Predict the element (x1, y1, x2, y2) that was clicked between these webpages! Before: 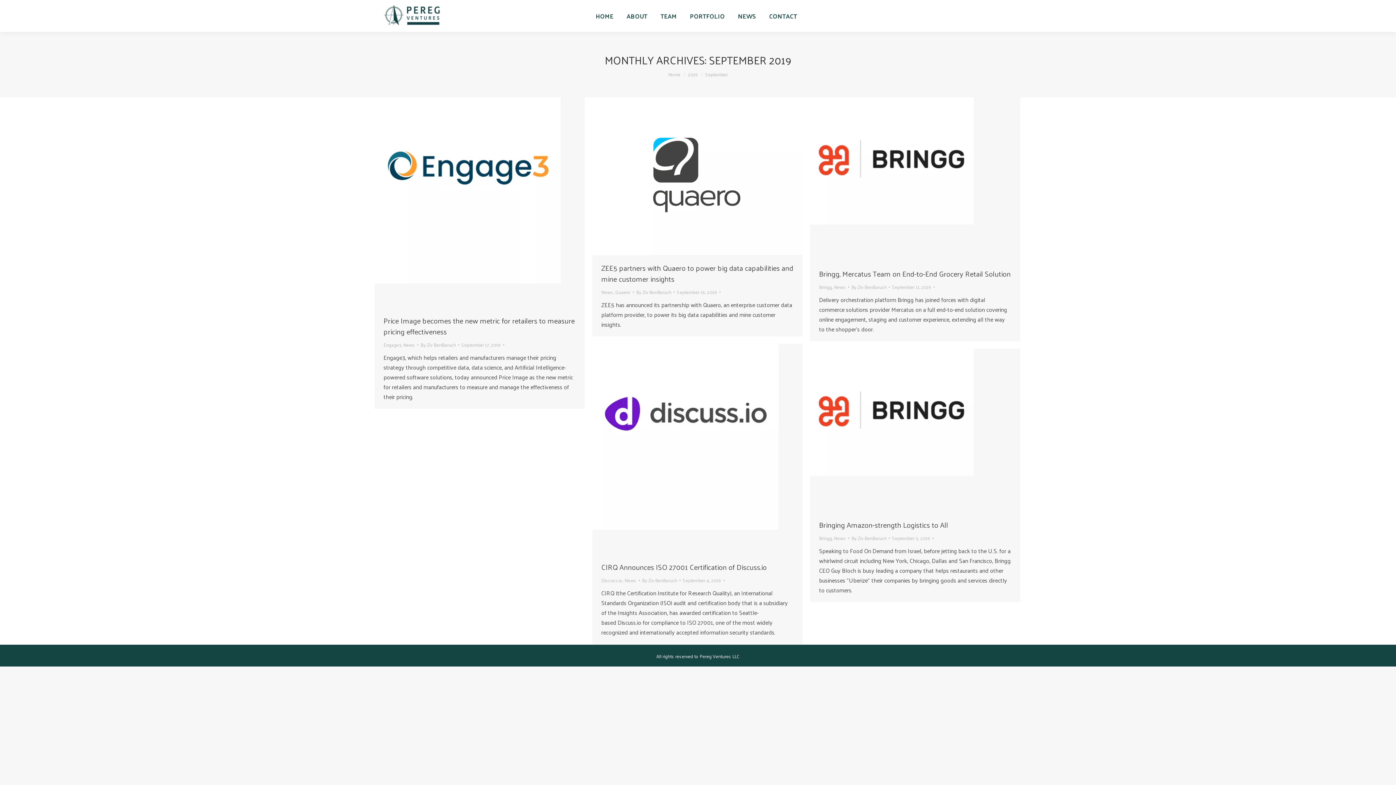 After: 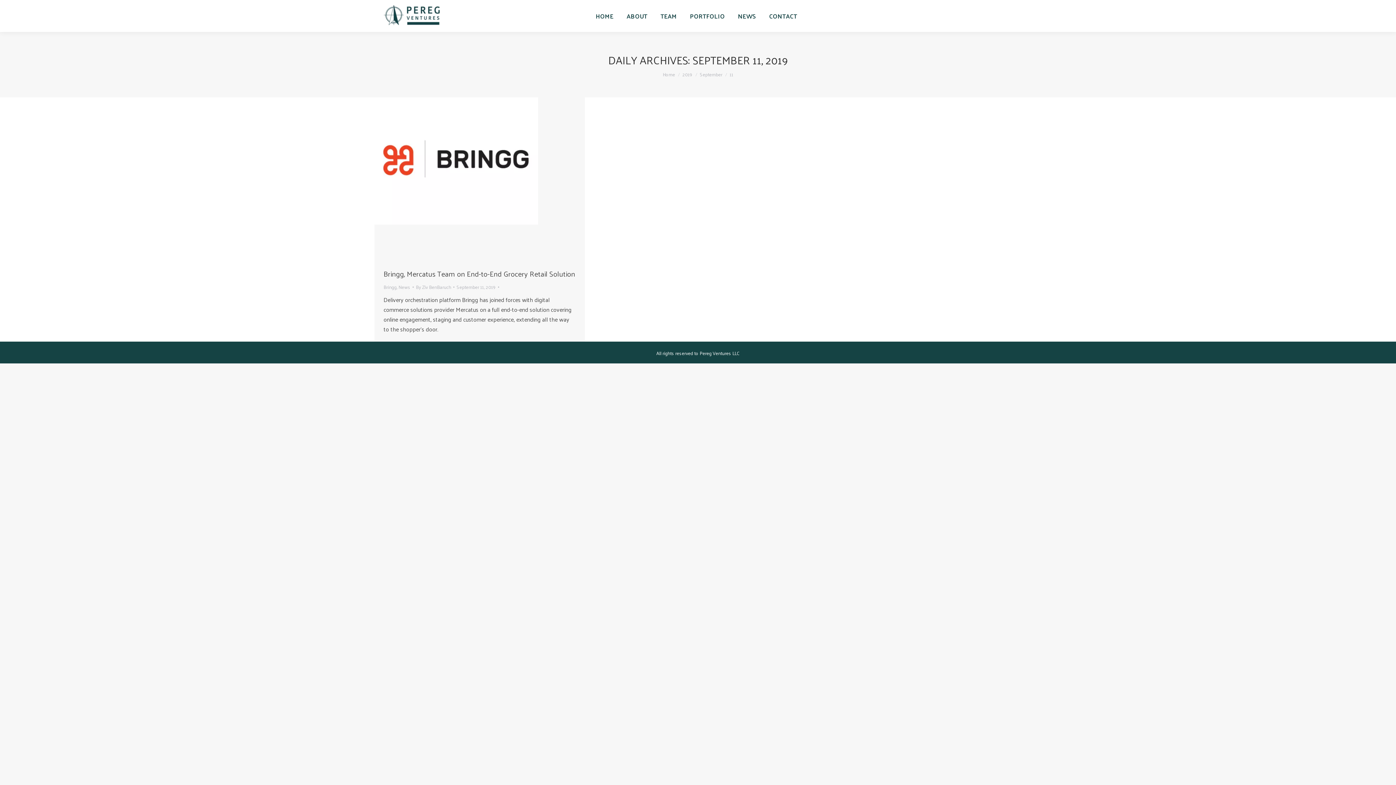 Action: bbox: (892, 283, 934, 291) label: September 11, 2019